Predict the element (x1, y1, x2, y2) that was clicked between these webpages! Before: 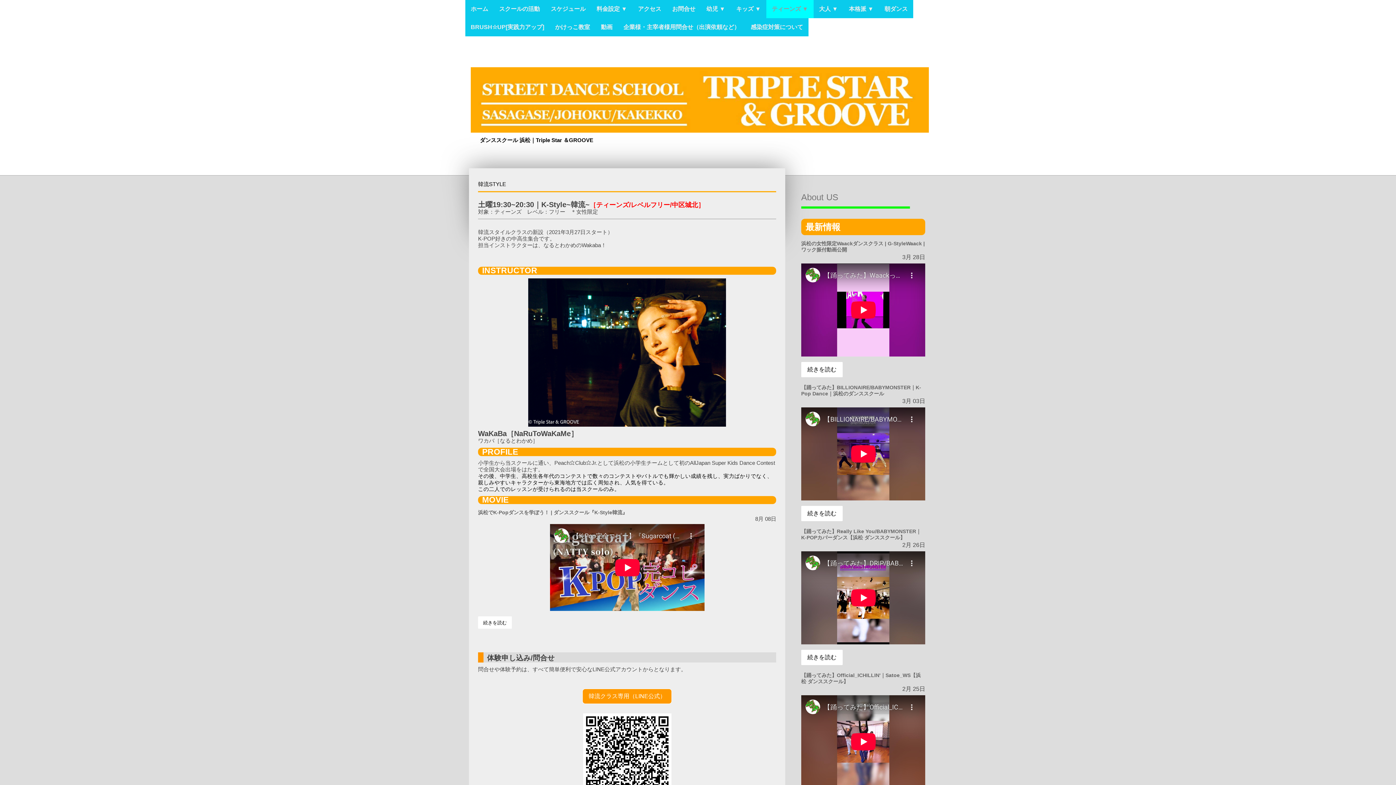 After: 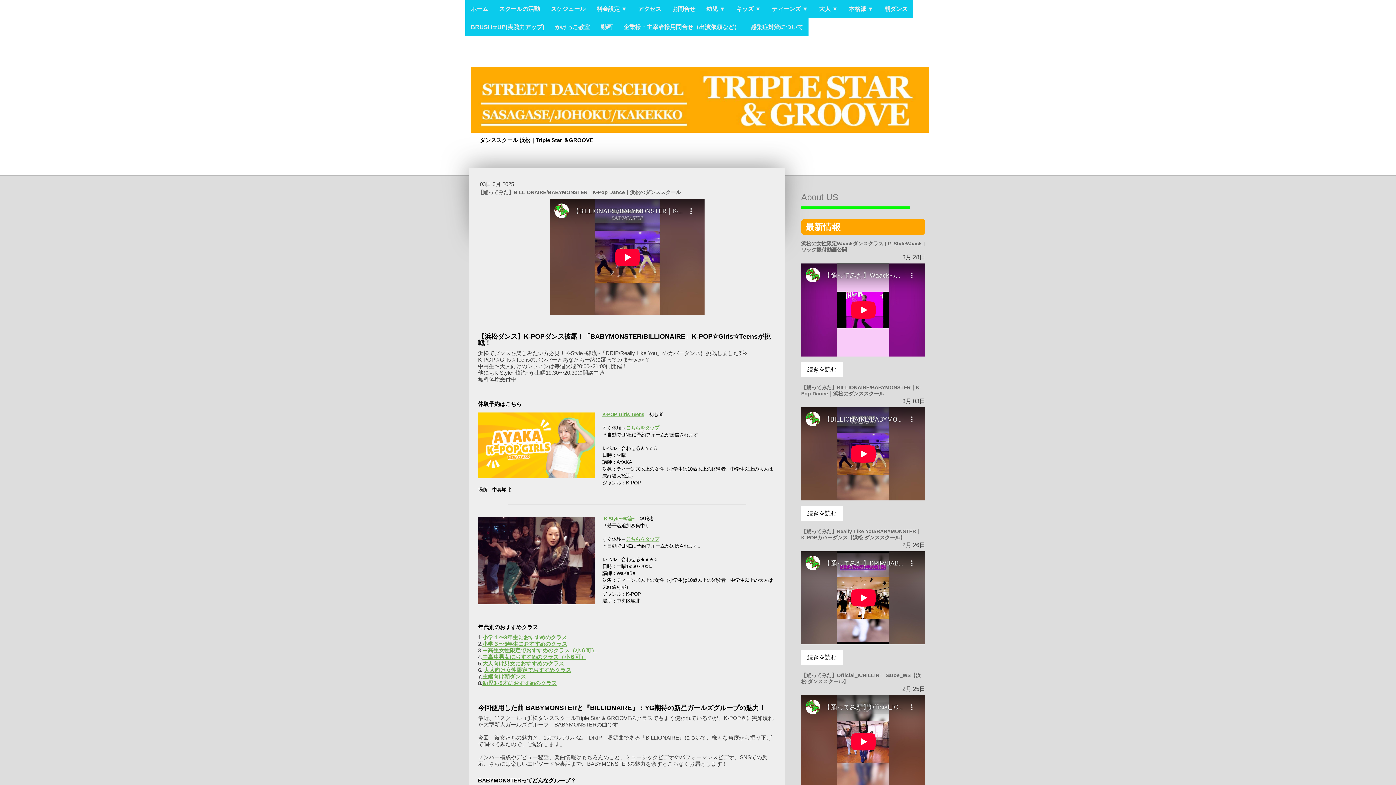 Action: bbox: (801, 506, 842, 521) label: 続きを読む